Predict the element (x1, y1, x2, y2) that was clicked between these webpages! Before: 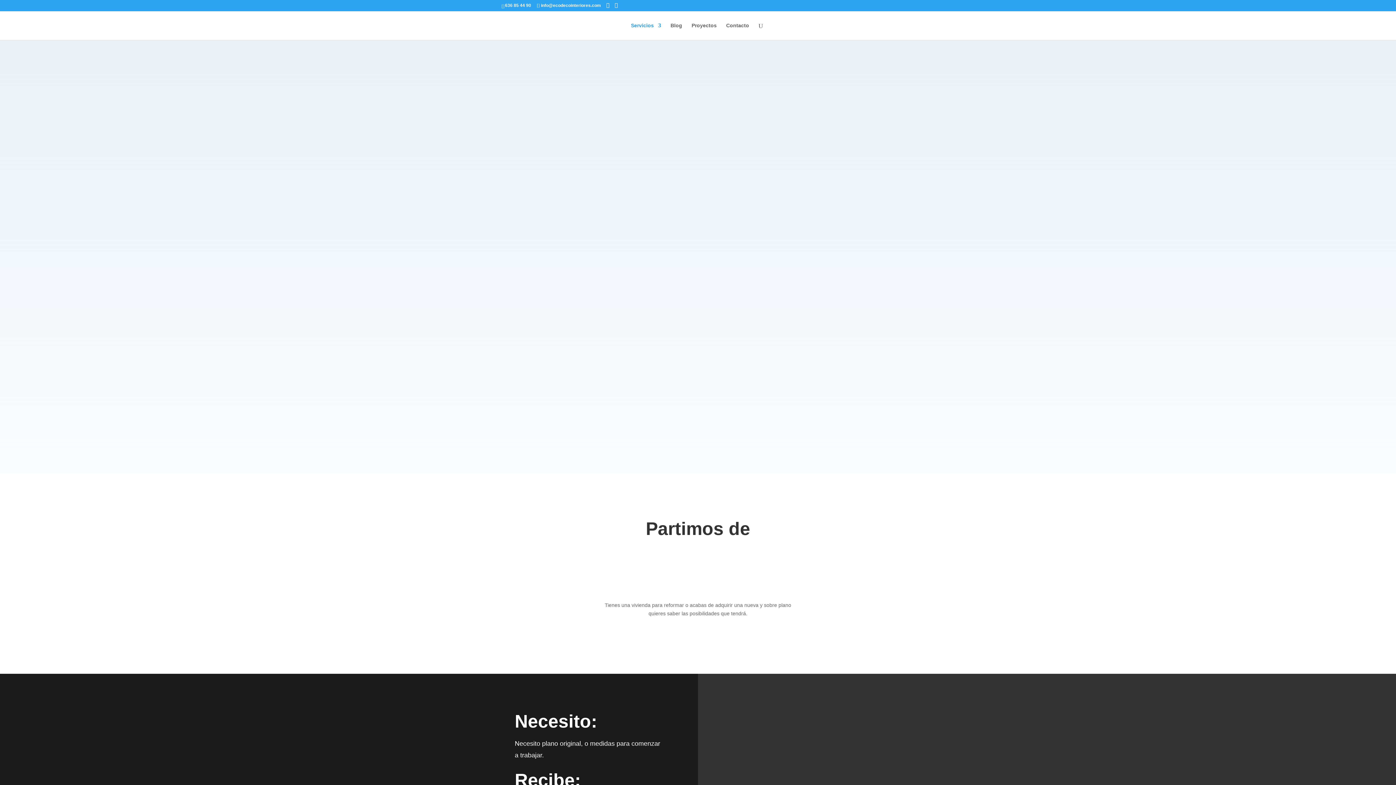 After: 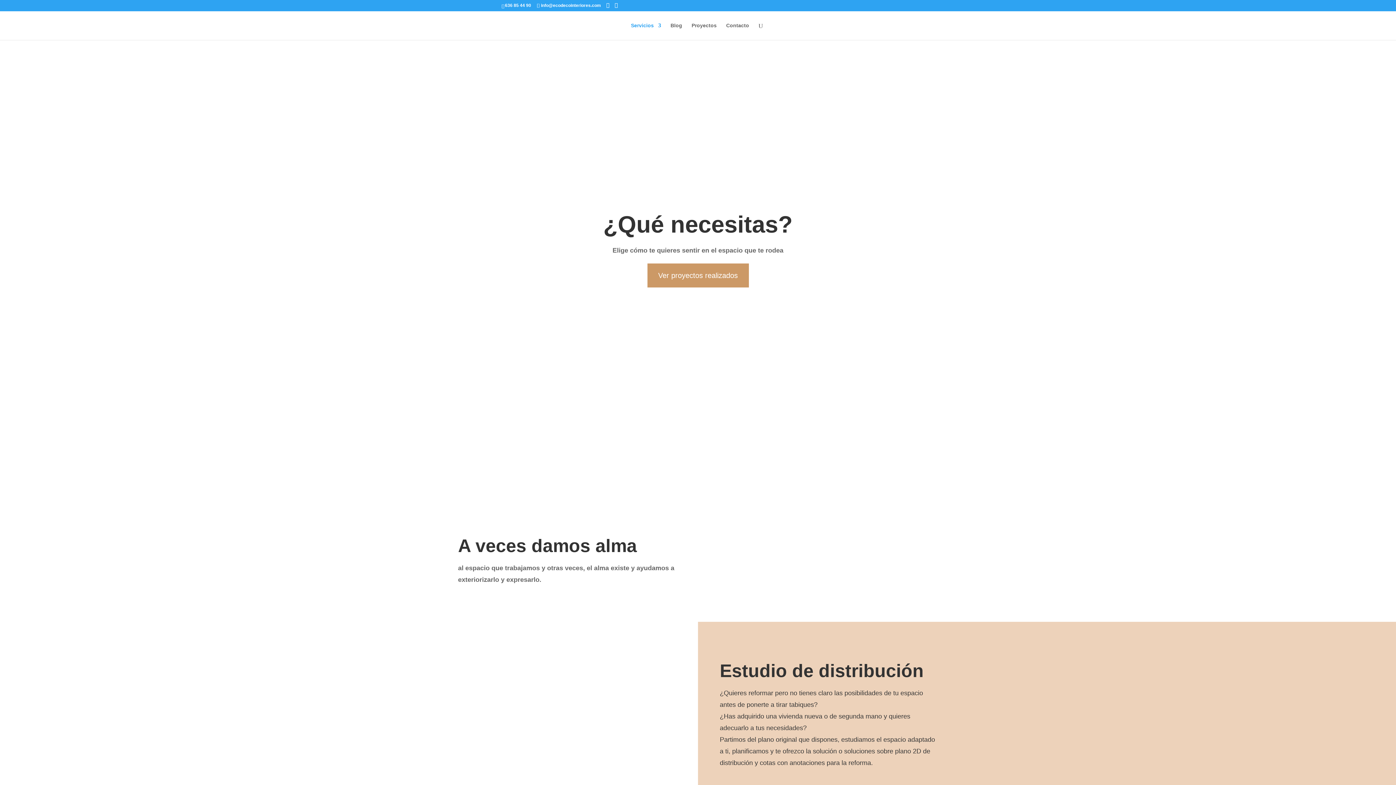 Action: label: Servicios bbox: (631, 22, 661, 40)